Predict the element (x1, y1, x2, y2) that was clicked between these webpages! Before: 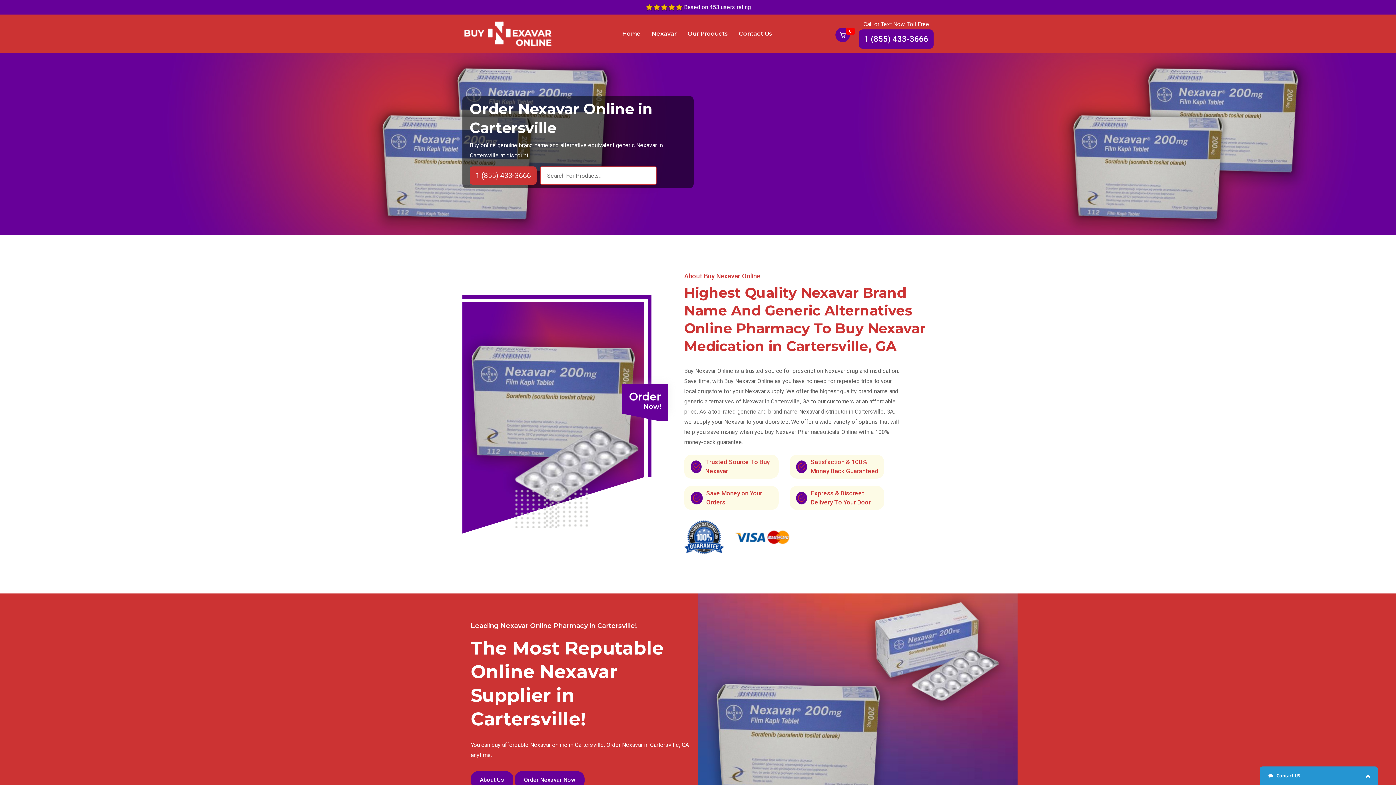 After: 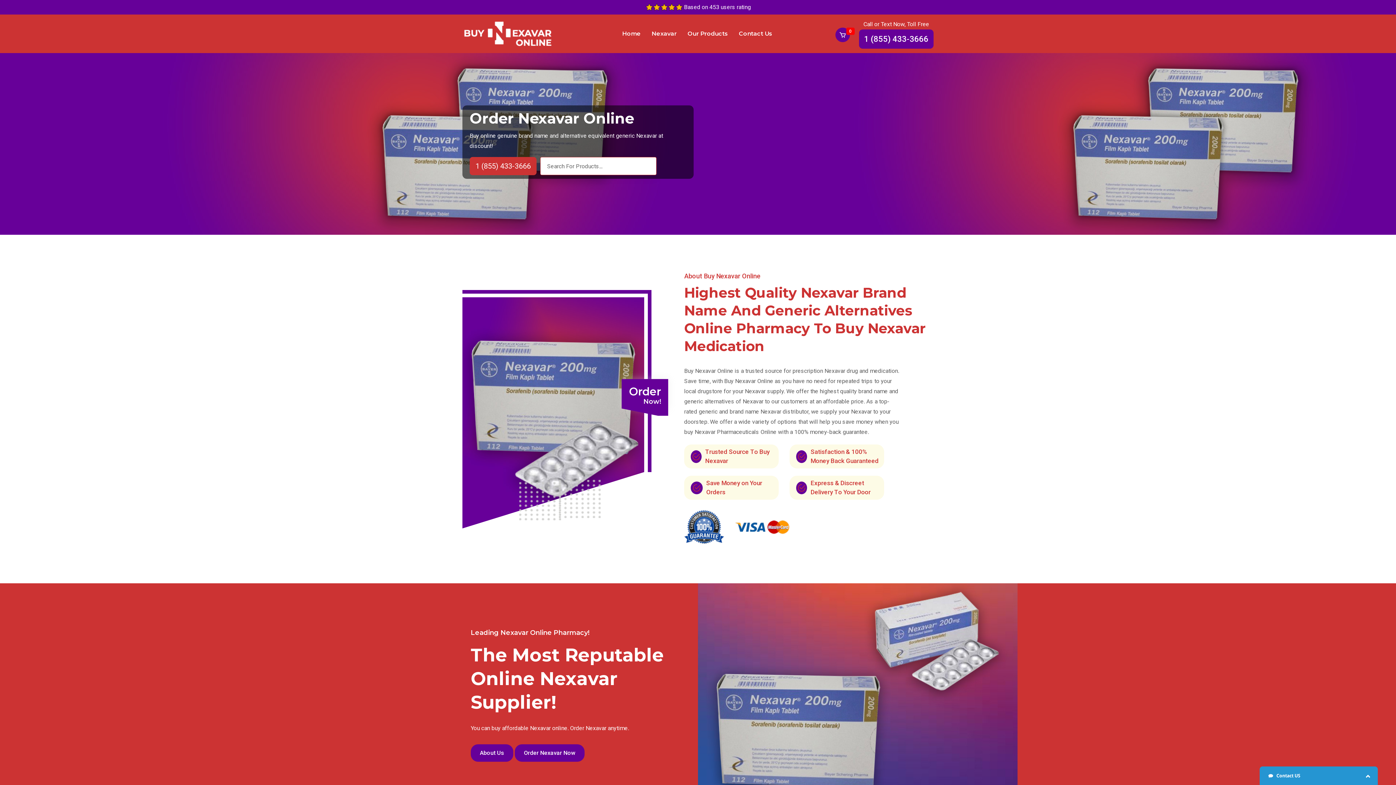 Action: bbox: (622, 29, 640, 38) label: Home